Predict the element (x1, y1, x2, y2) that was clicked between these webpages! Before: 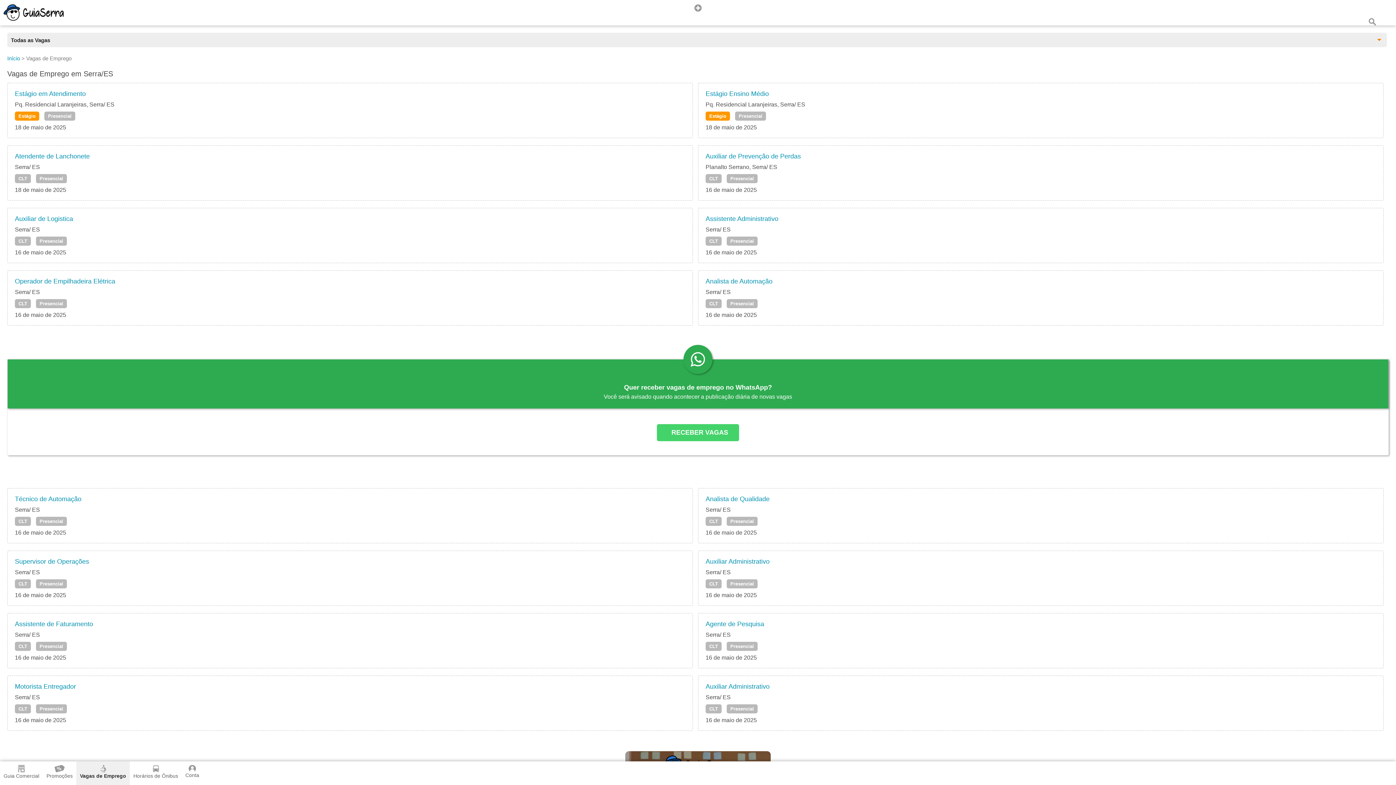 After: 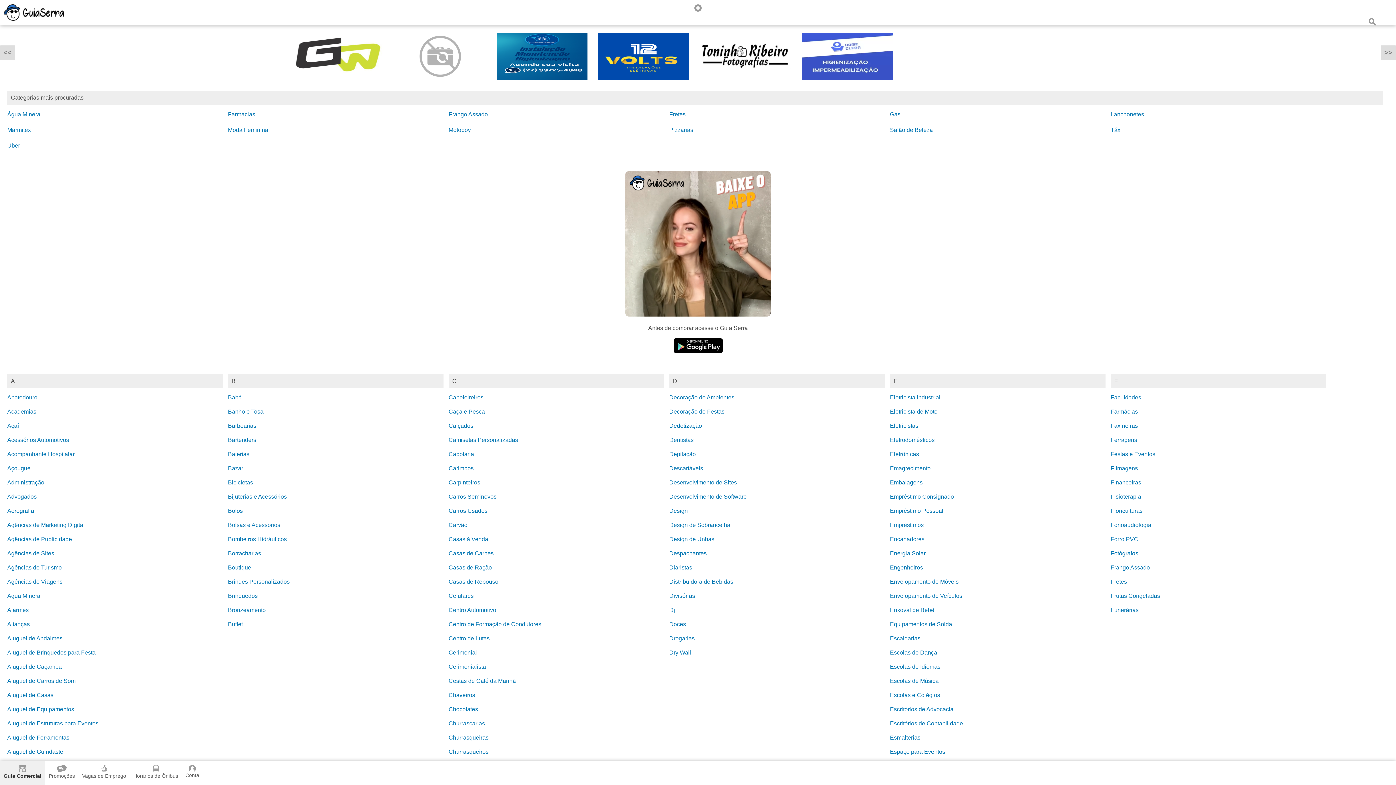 Action: bbox: (0, 761, 42, 785) label: Guia Comercial